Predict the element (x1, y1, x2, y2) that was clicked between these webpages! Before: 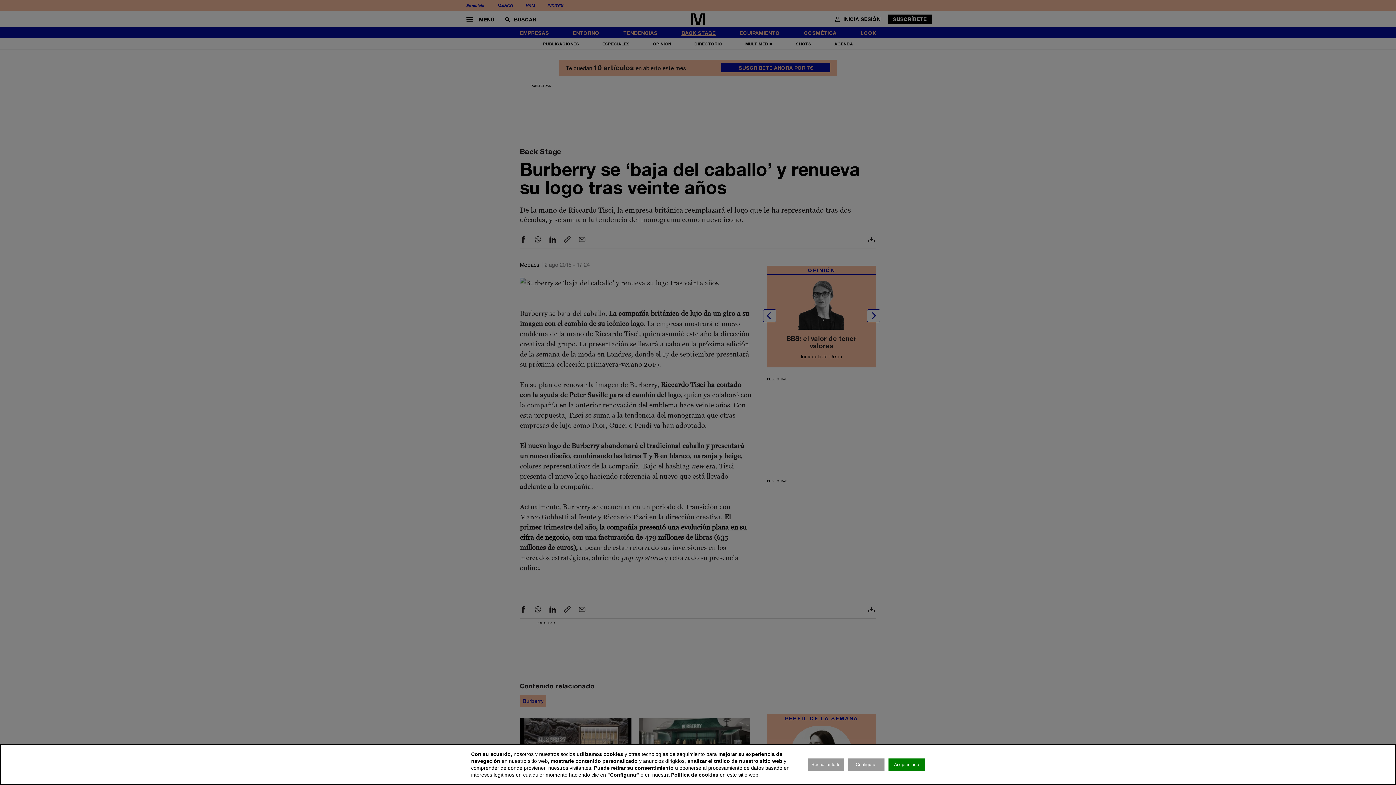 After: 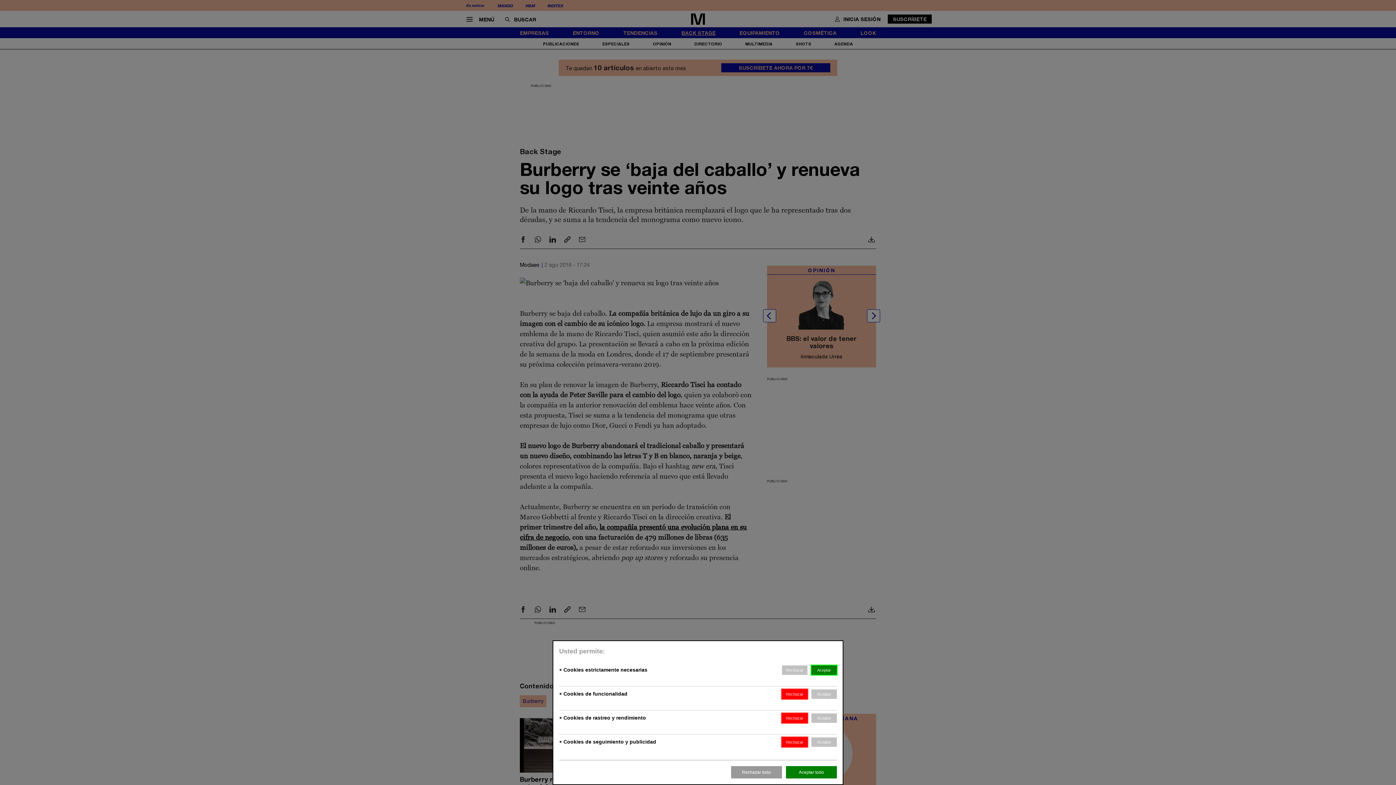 Action: label: Configurar bbox: (848, 758, 884, 771)